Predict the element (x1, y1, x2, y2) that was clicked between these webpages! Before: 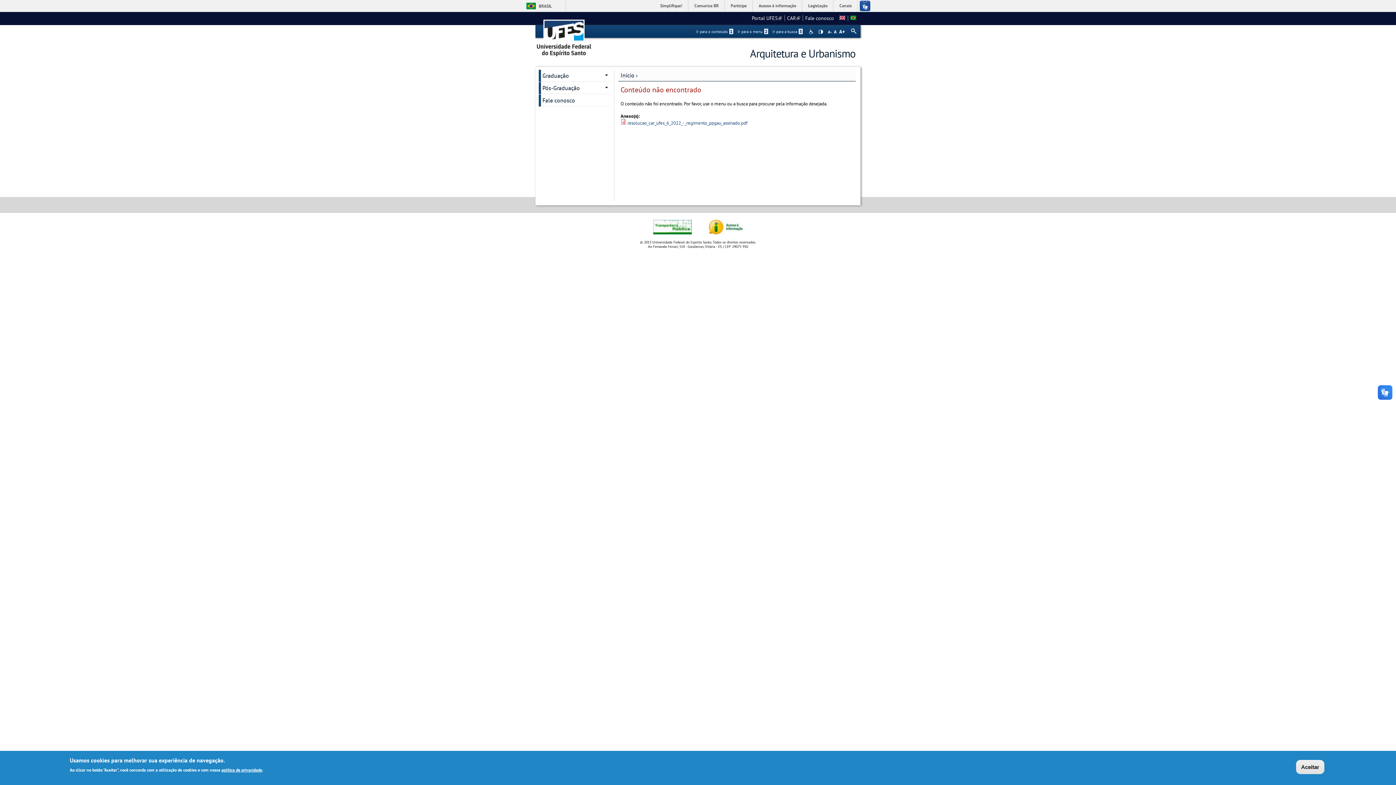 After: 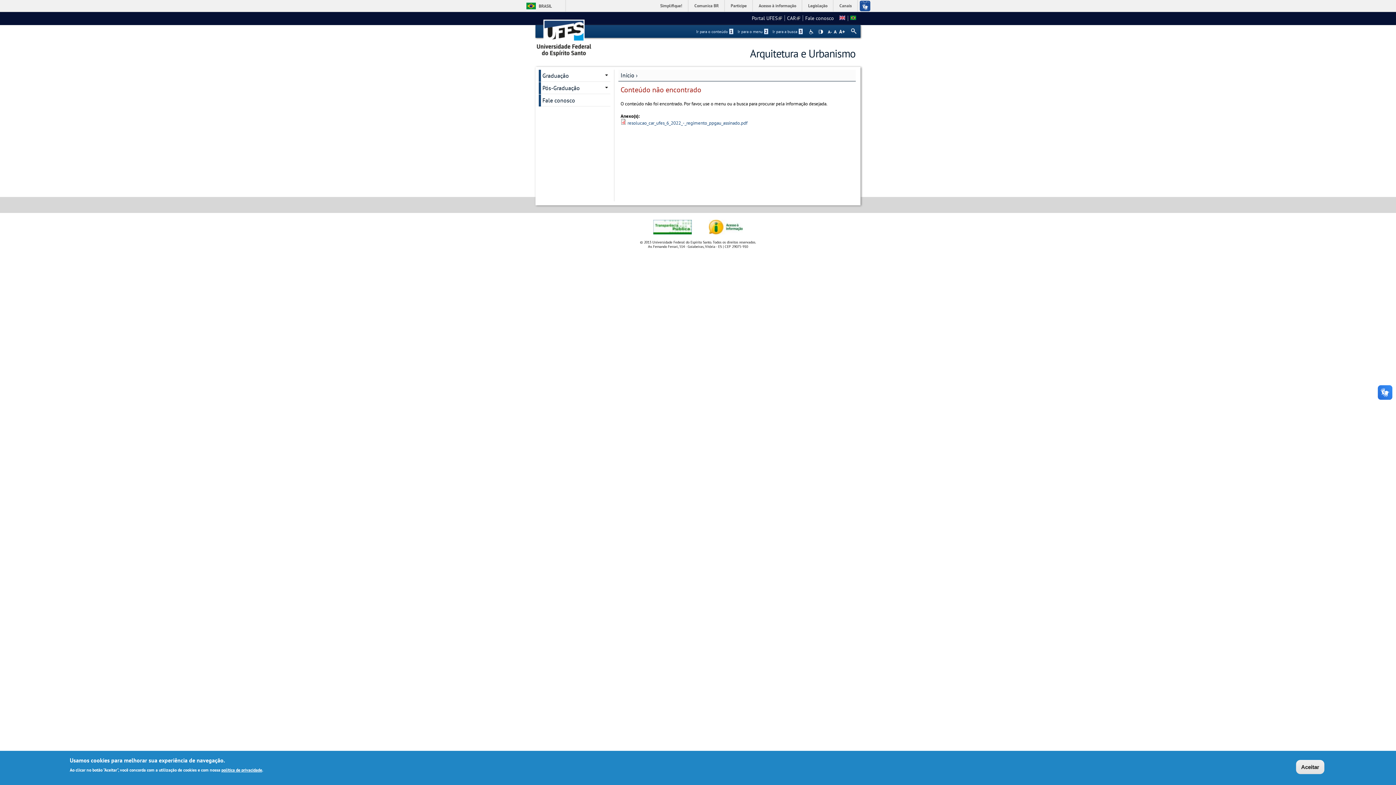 Action: label: CAR
(link is external) bbox: (787, 14, 800, 21)